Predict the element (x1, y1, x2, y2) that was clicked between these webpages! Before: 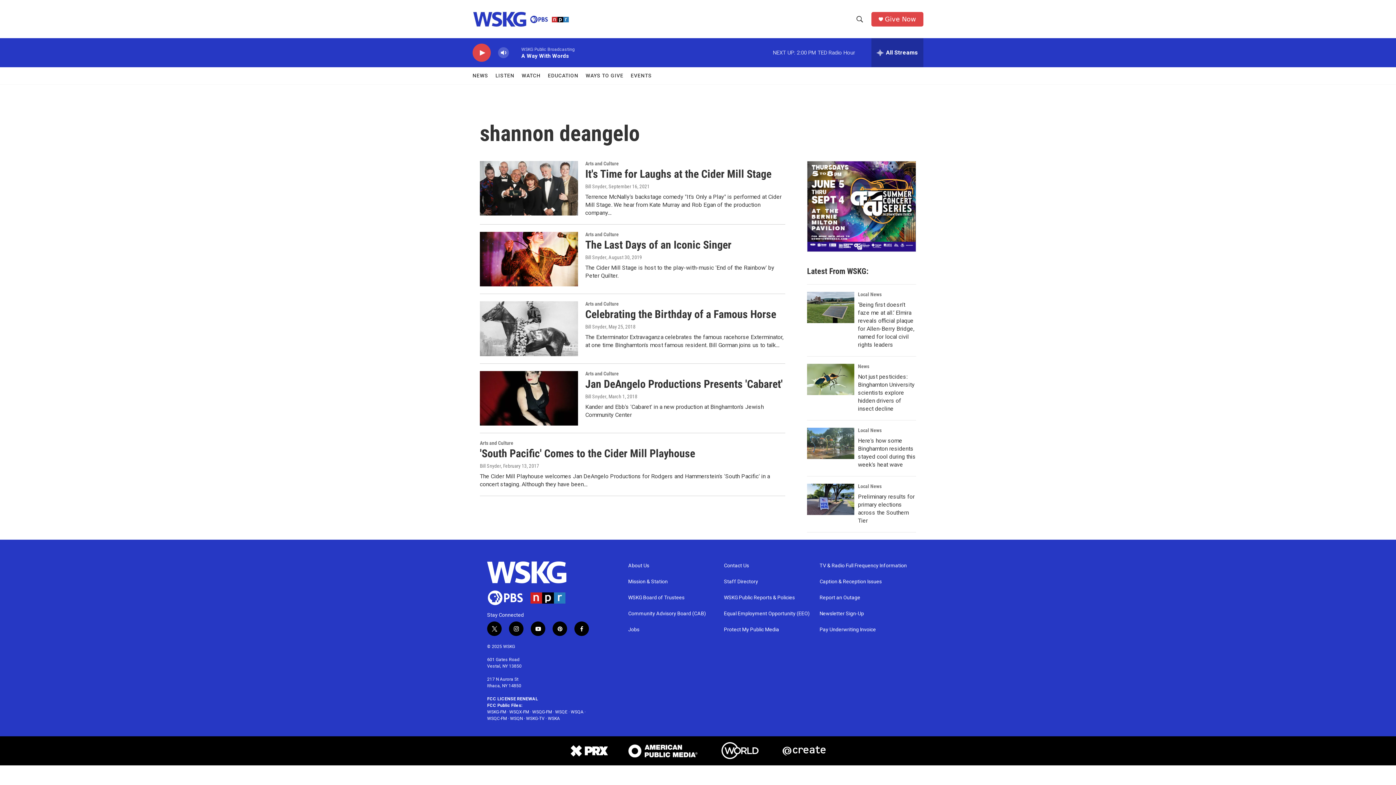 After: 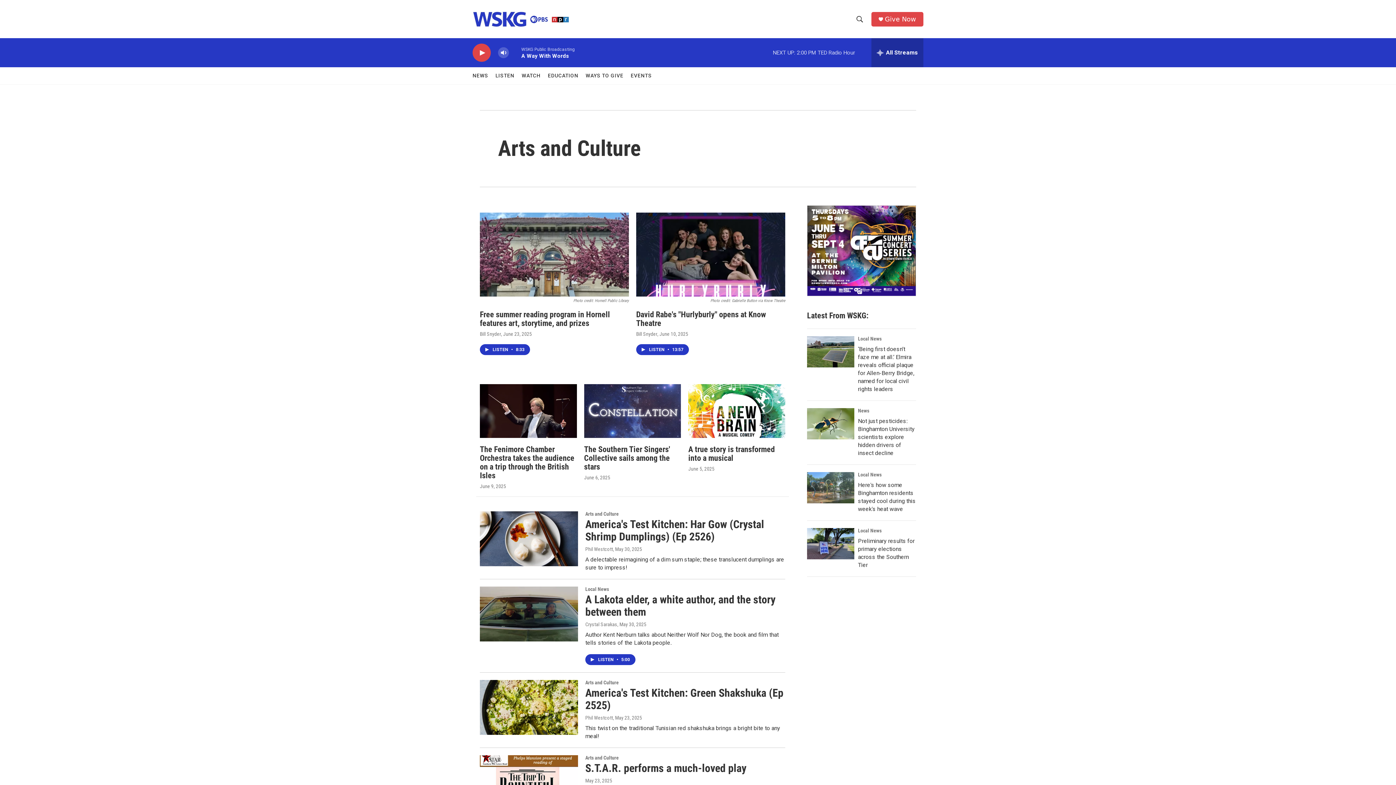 Action: label: Arts and Culture bbox: (585, 396, 626, 402)